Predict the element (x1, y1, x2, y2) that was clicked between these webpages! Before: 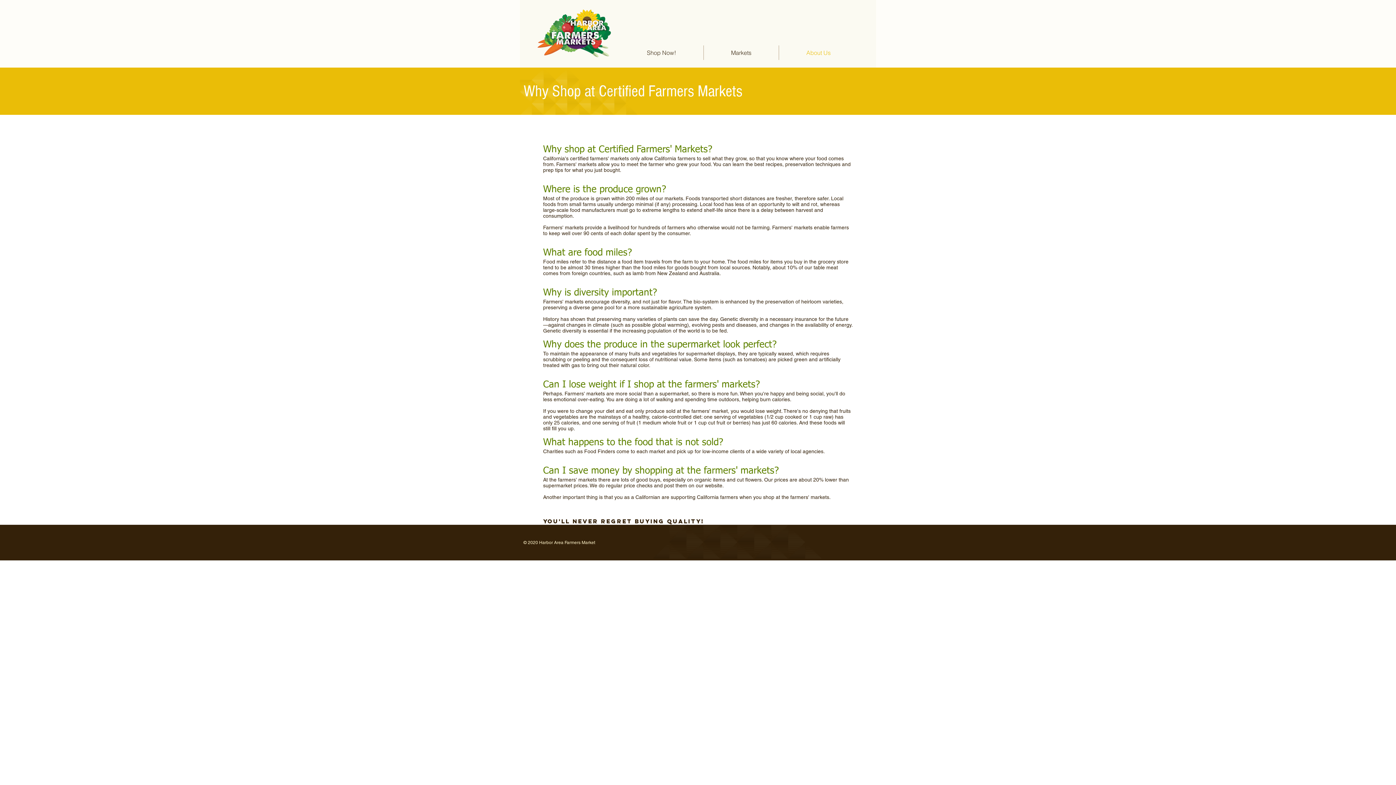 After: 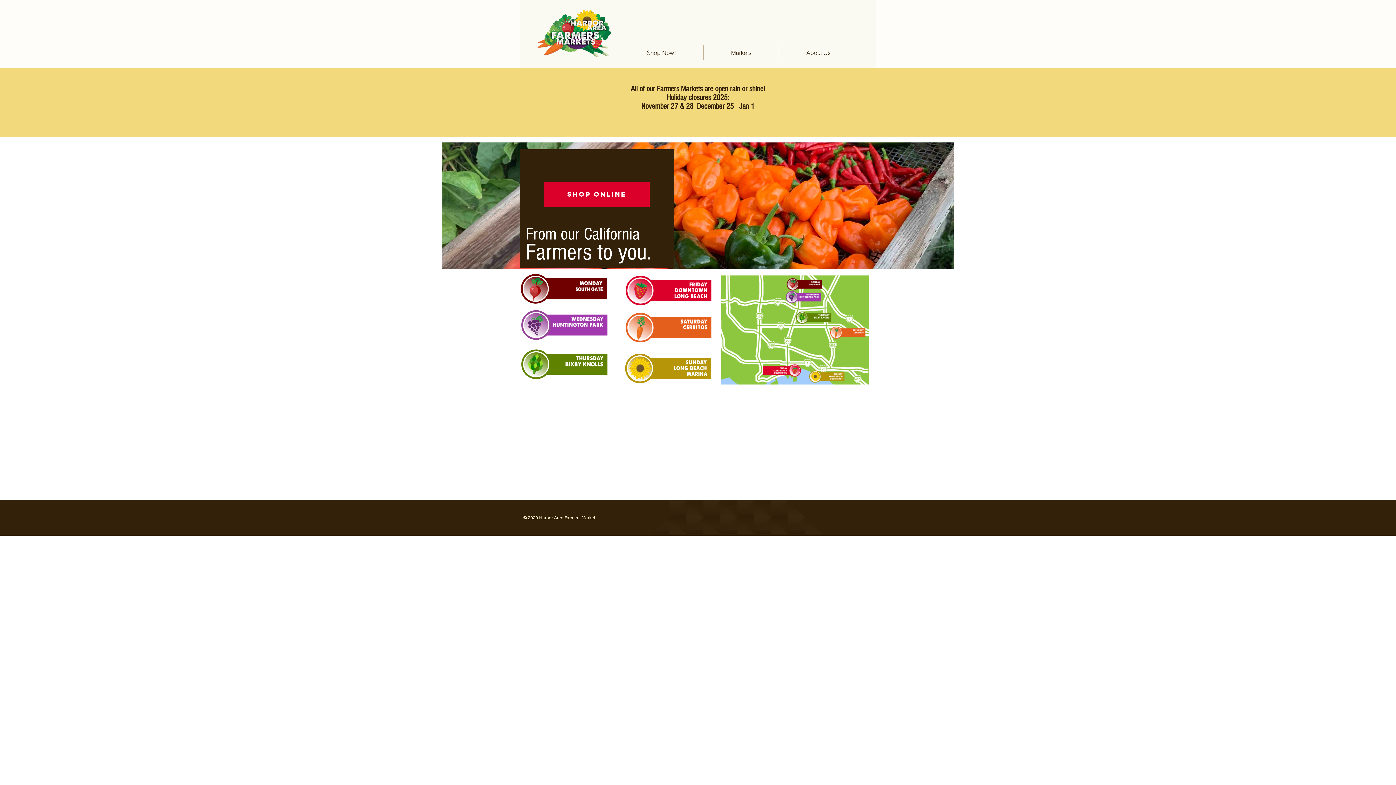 Action: bbox: (534, 7, 613, 60)